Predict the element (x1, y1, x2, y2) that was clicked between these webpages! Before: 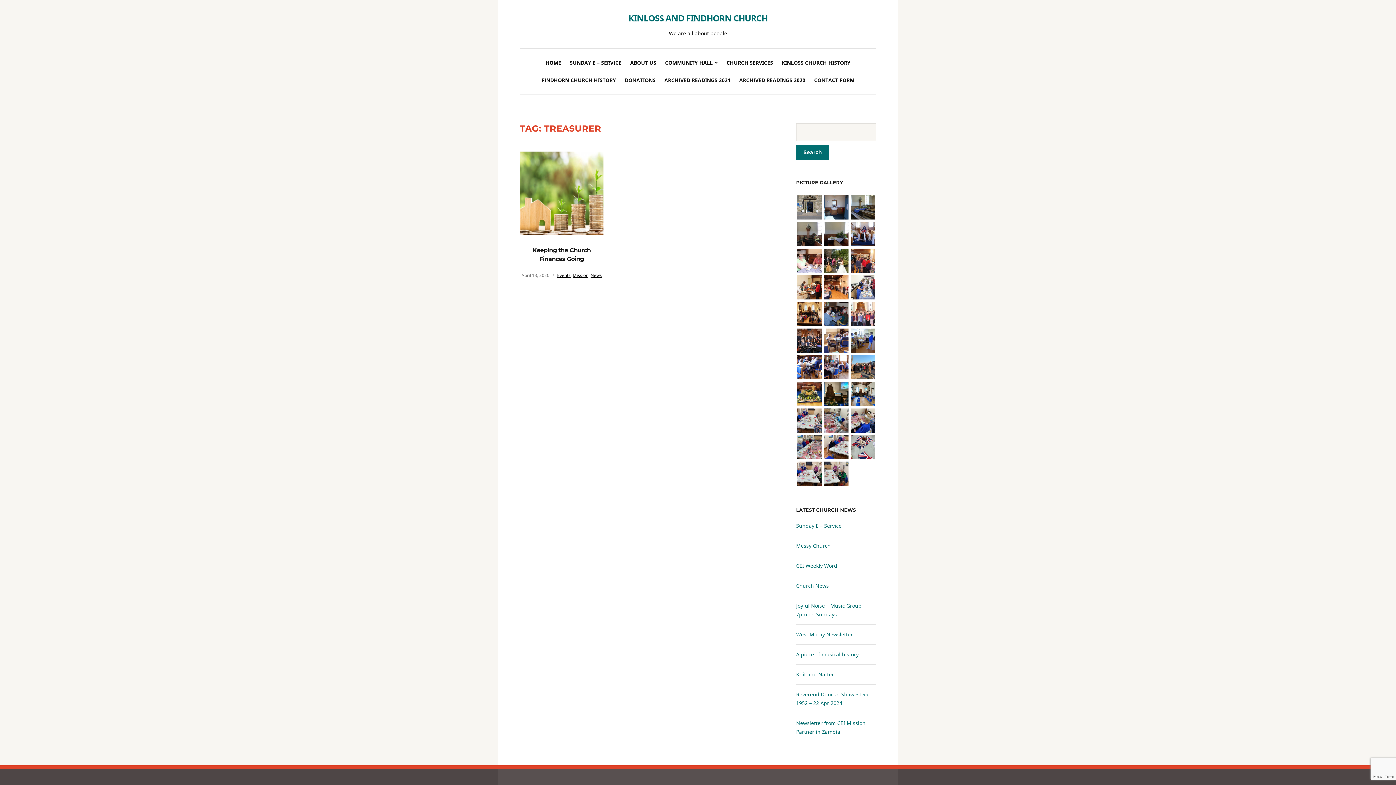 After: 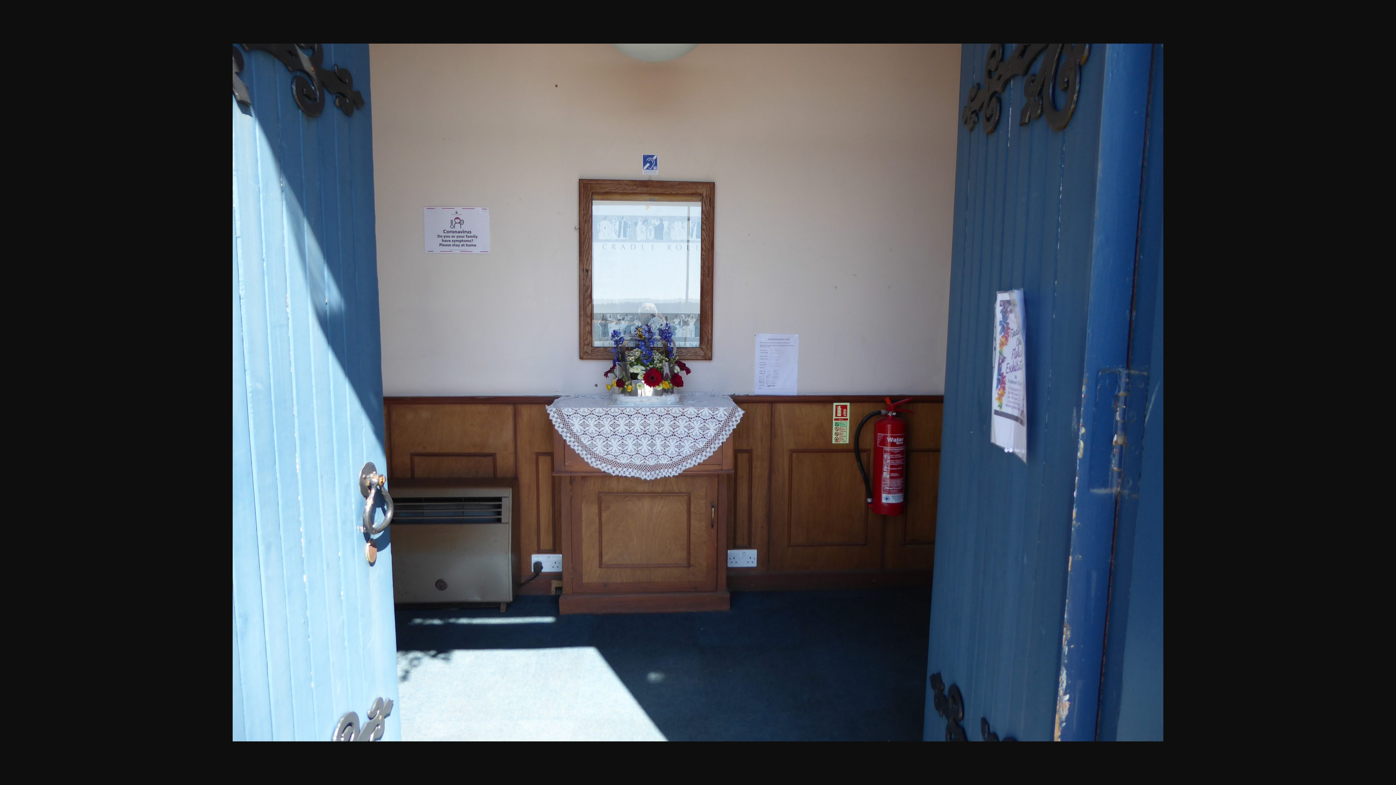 Action: bbox: (824, 203, 848, 210)